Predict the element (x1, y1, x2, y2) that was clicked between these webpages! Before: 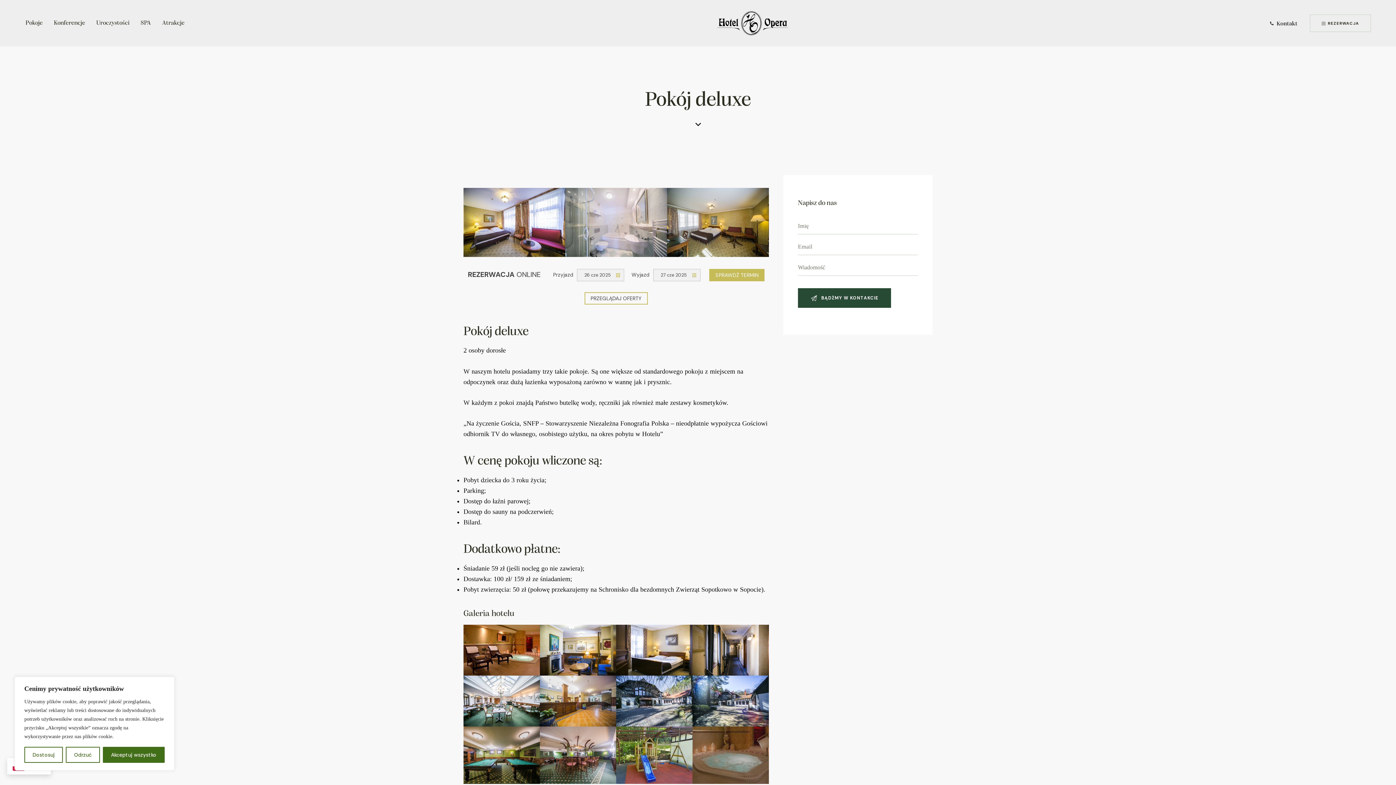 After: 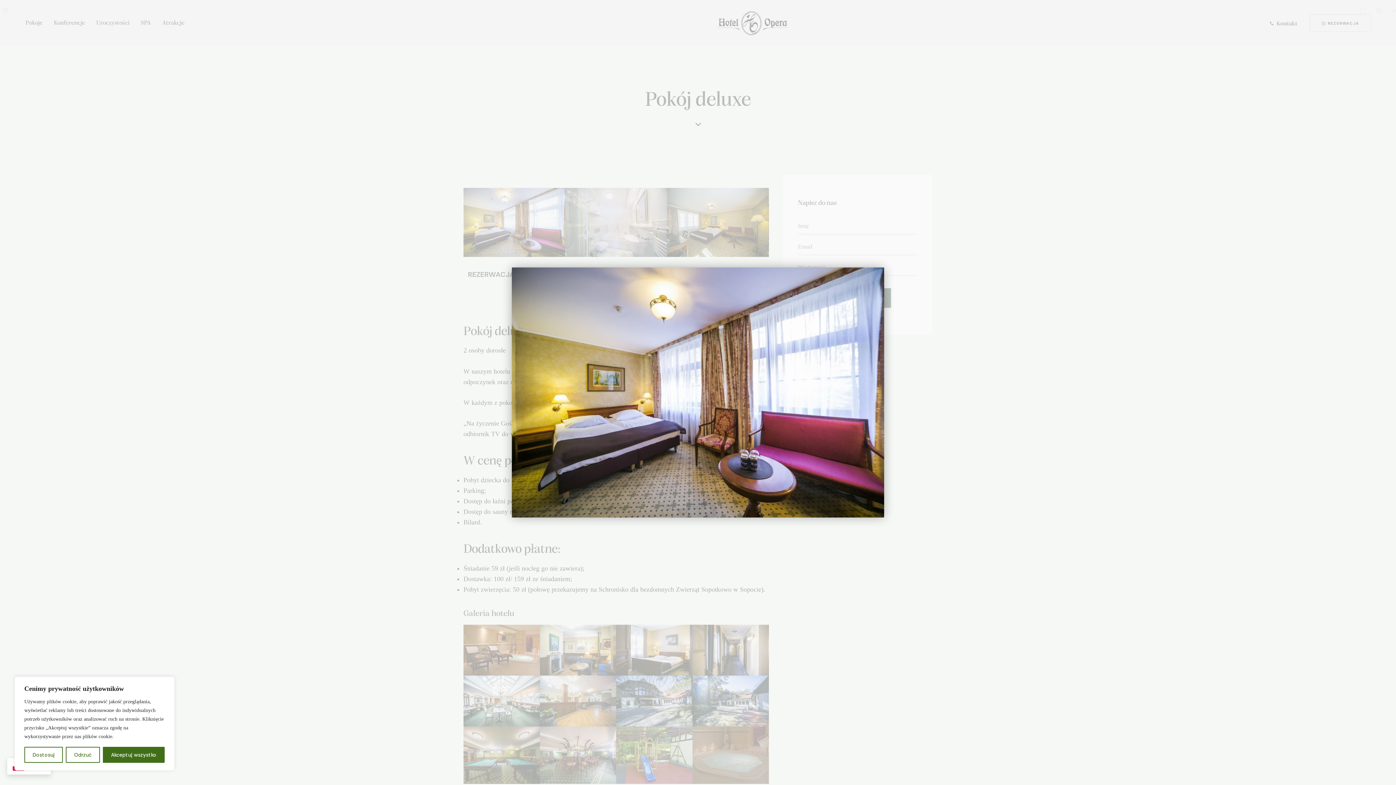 Action: bbox: (463, 187, 565, 256)